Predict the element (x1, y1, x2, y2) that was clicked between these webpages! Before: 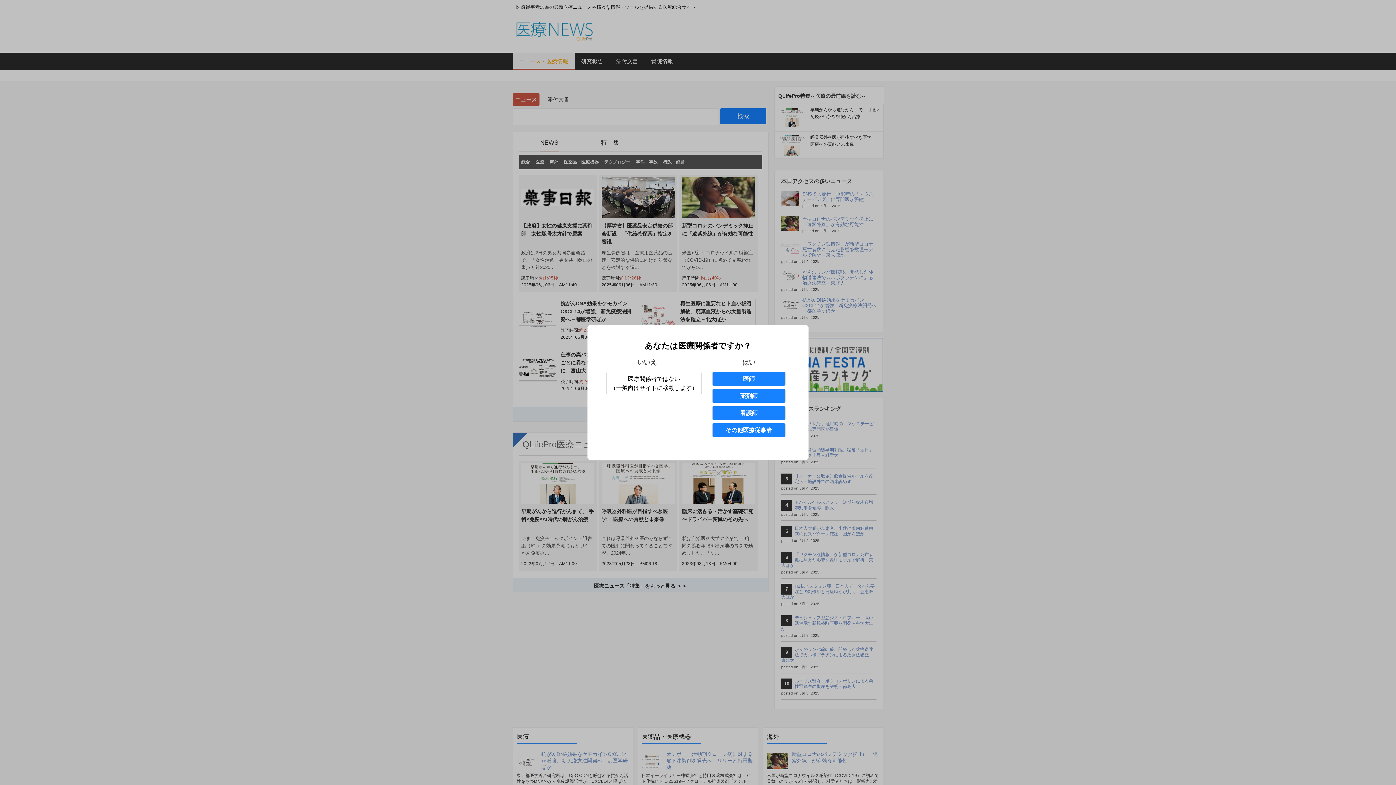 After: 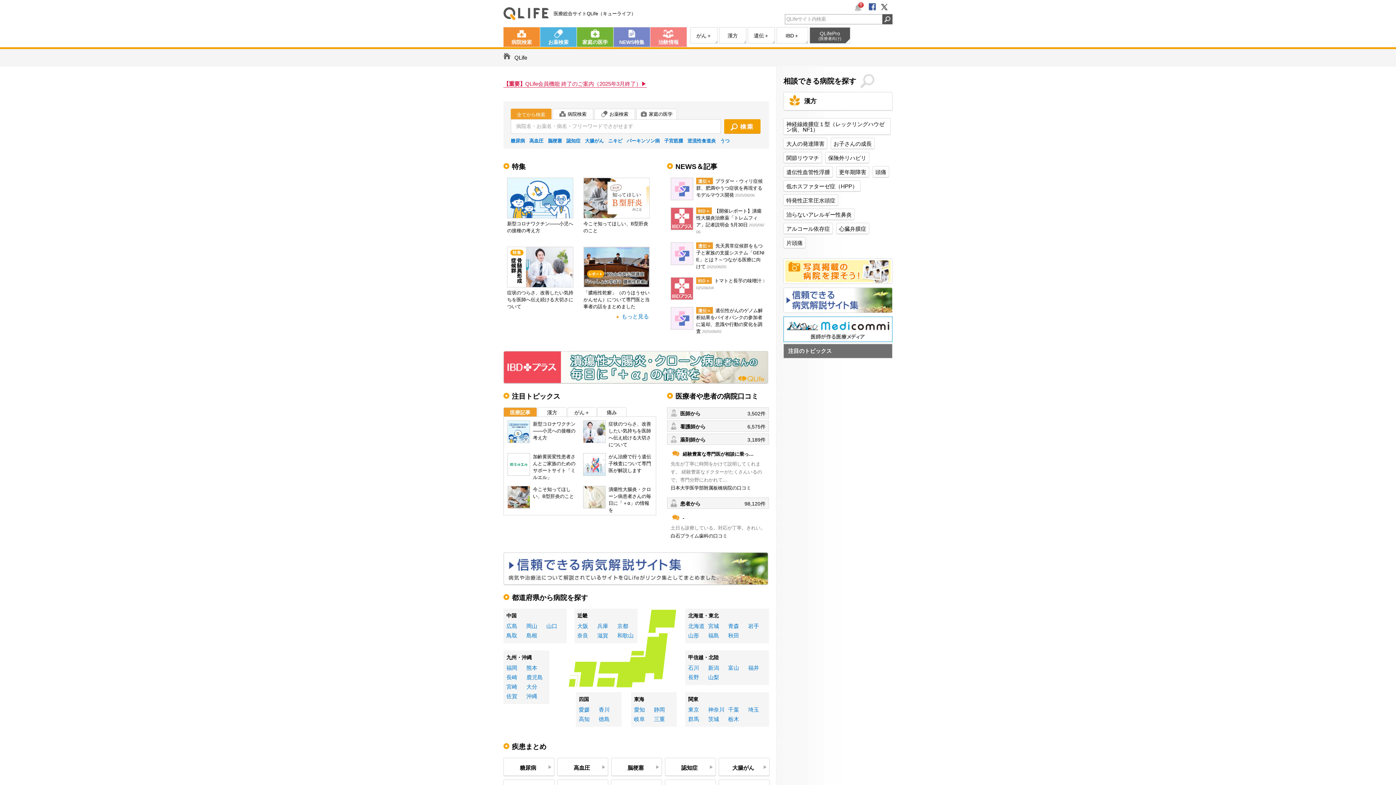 Action: bbox: (606, 372, 701, 395) label: 医療関係者ではない
（一般向けサイトに移動します）